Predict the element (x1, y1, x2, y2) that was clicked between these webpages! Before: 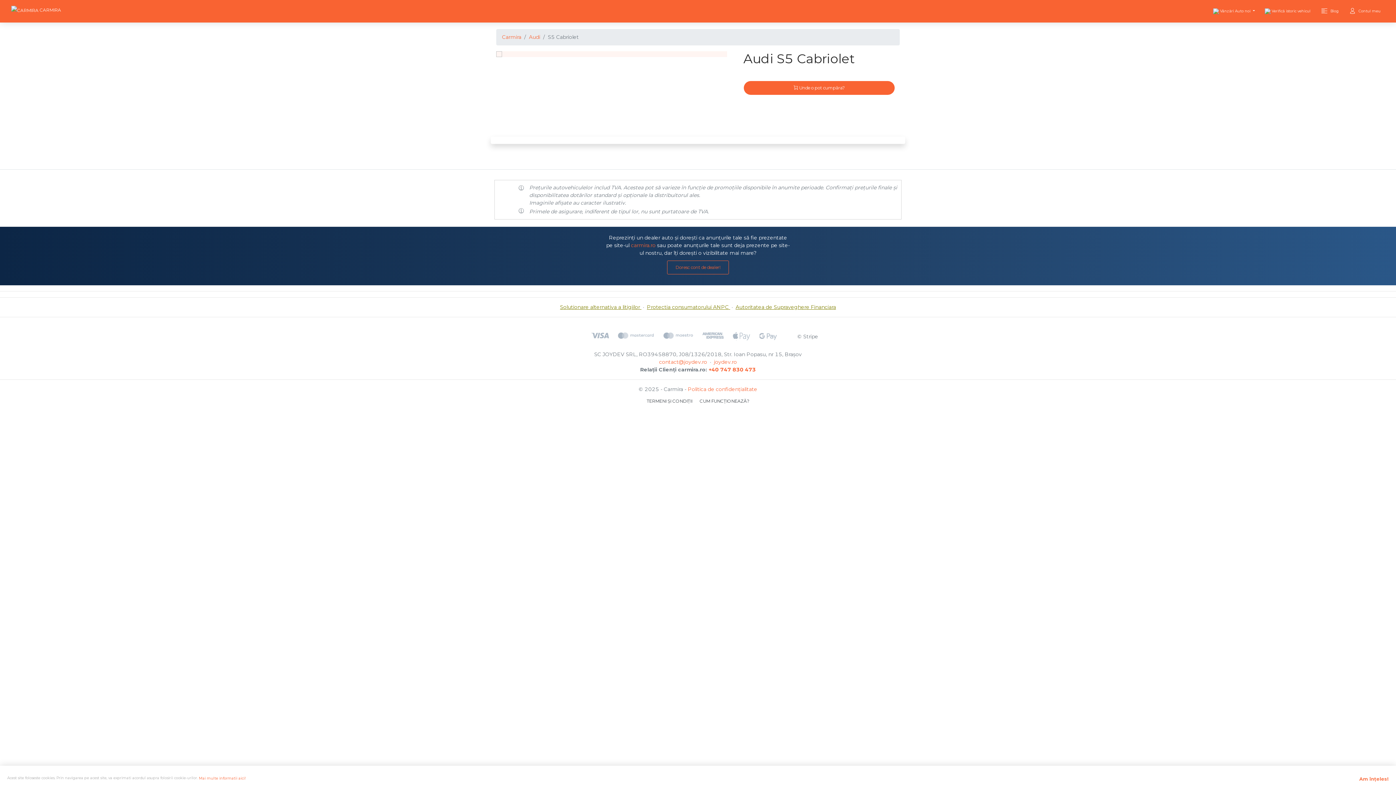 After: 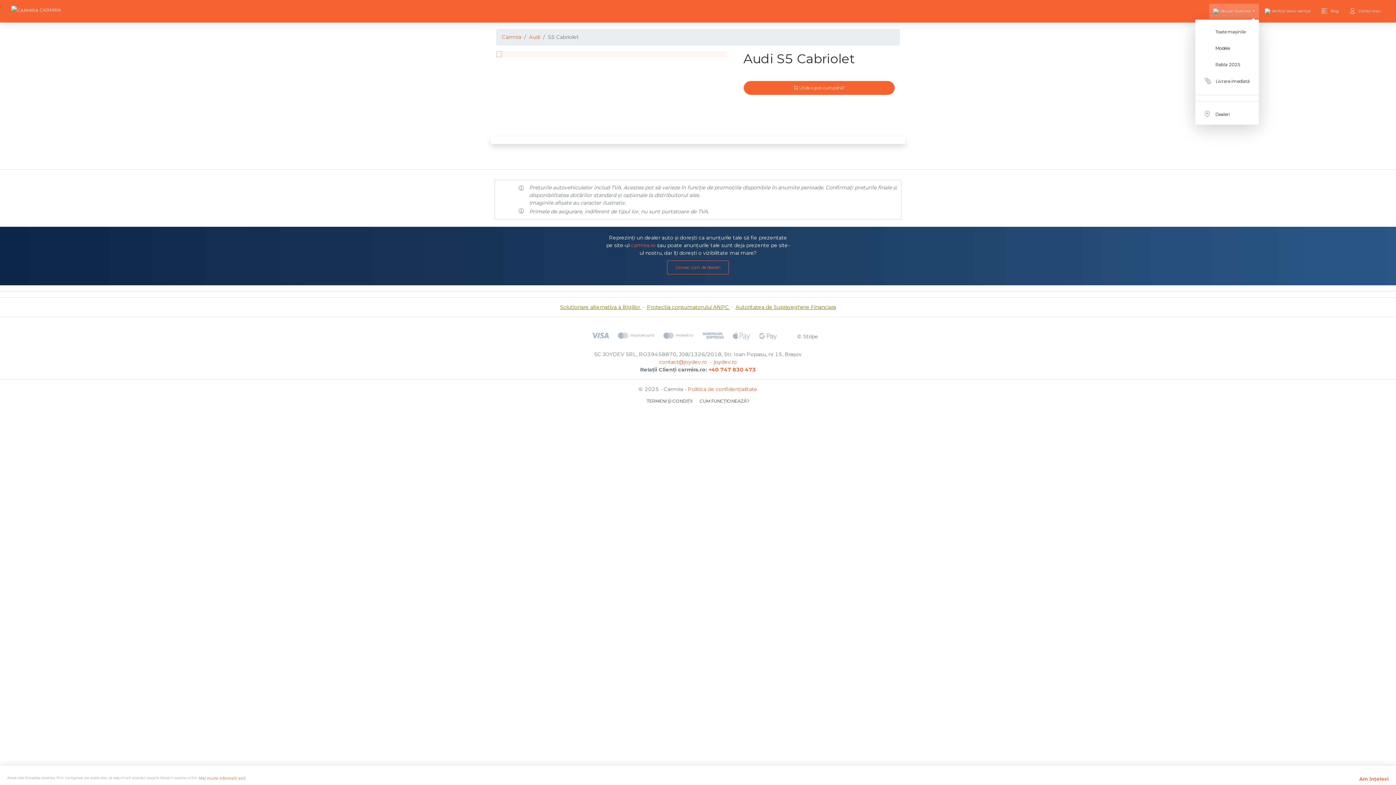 Action: bbox: (1209, 3, 1259, 18) label:  

Vânzări Auto noi

 